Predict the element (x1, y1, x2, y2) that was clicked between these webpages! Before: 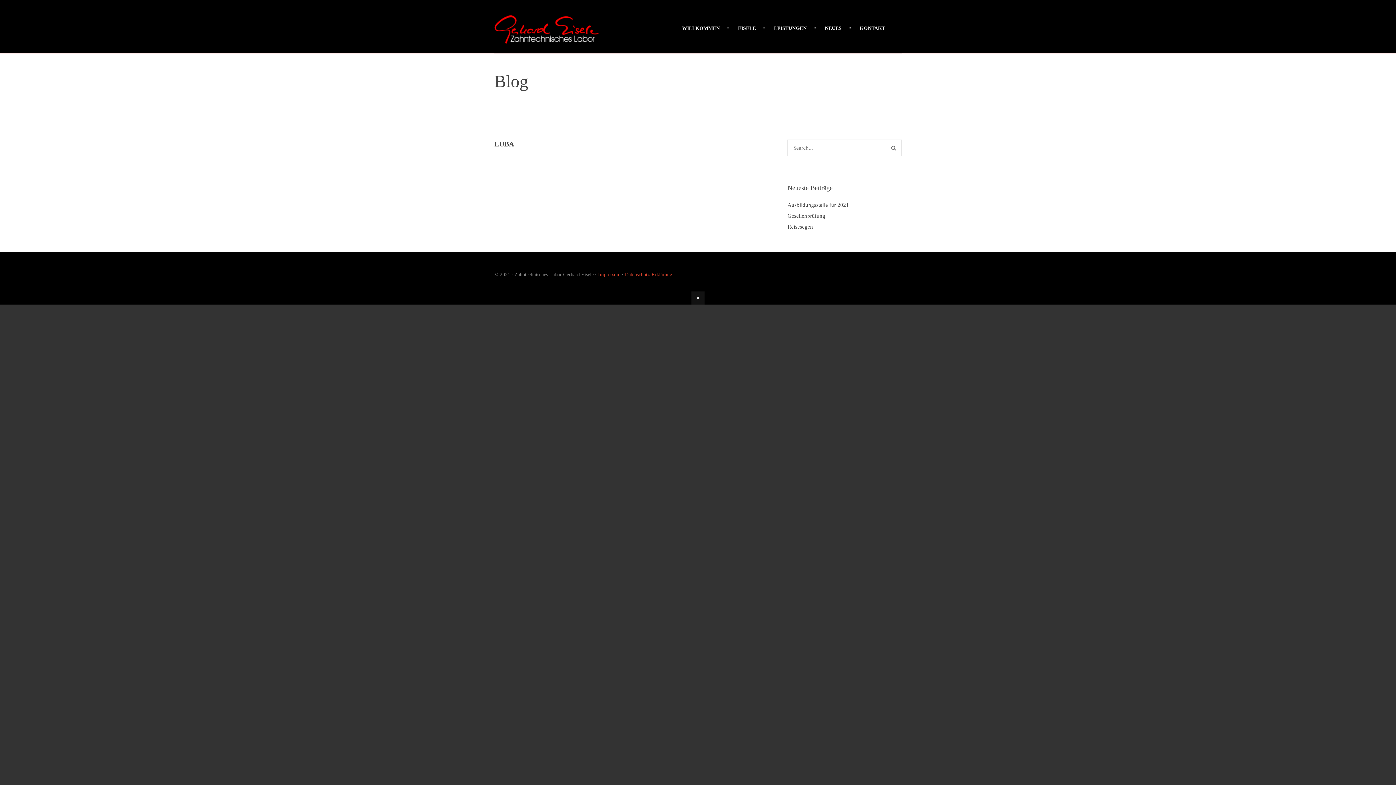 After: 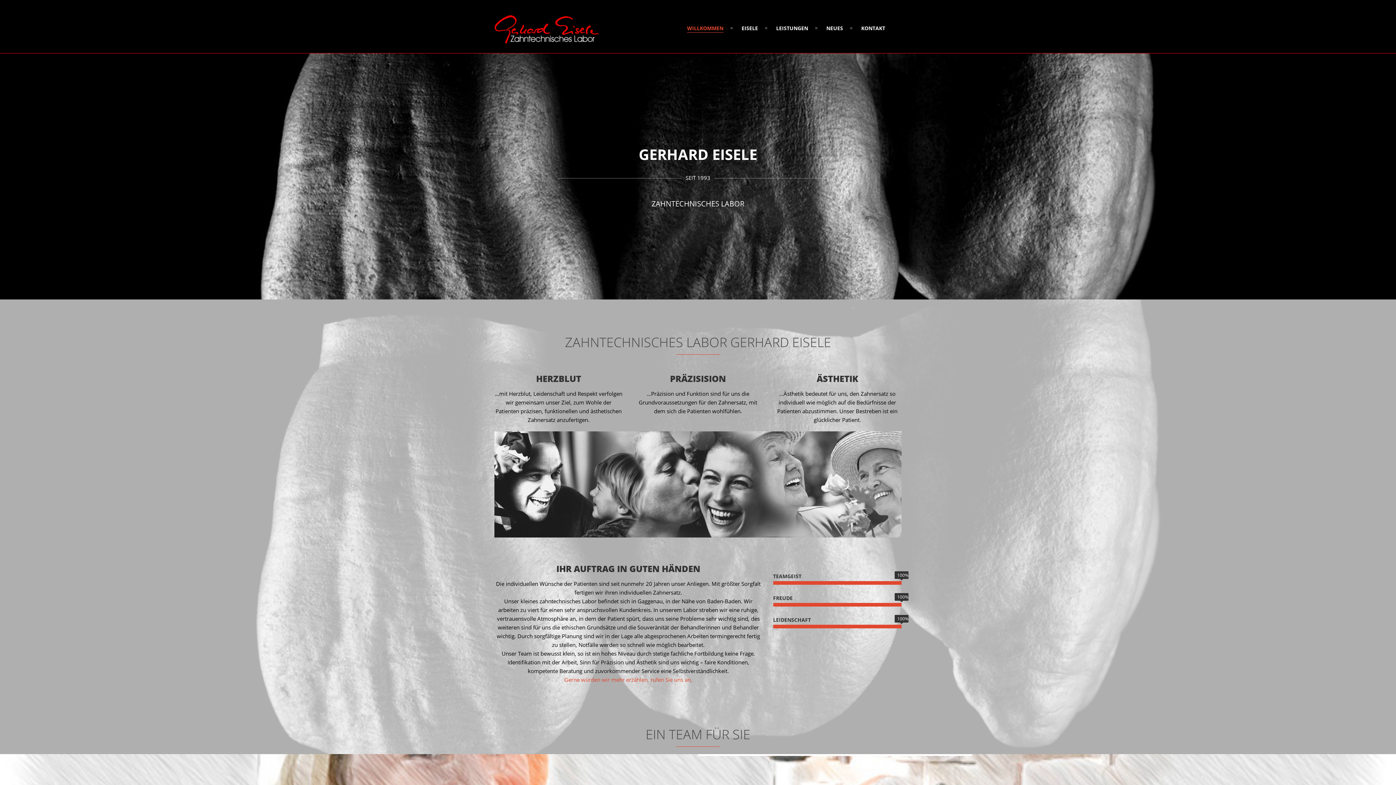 Action: bbox: (494, 36, 598, 42)